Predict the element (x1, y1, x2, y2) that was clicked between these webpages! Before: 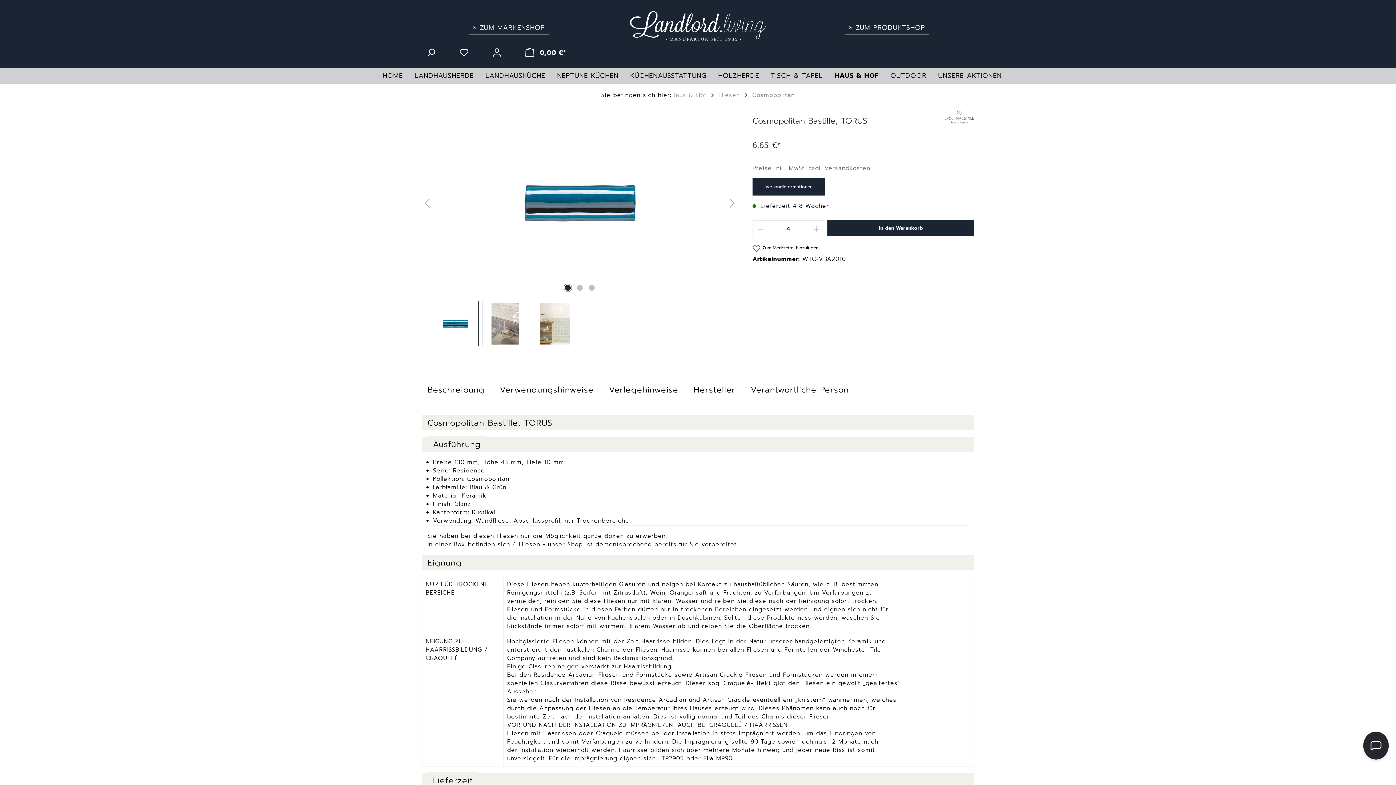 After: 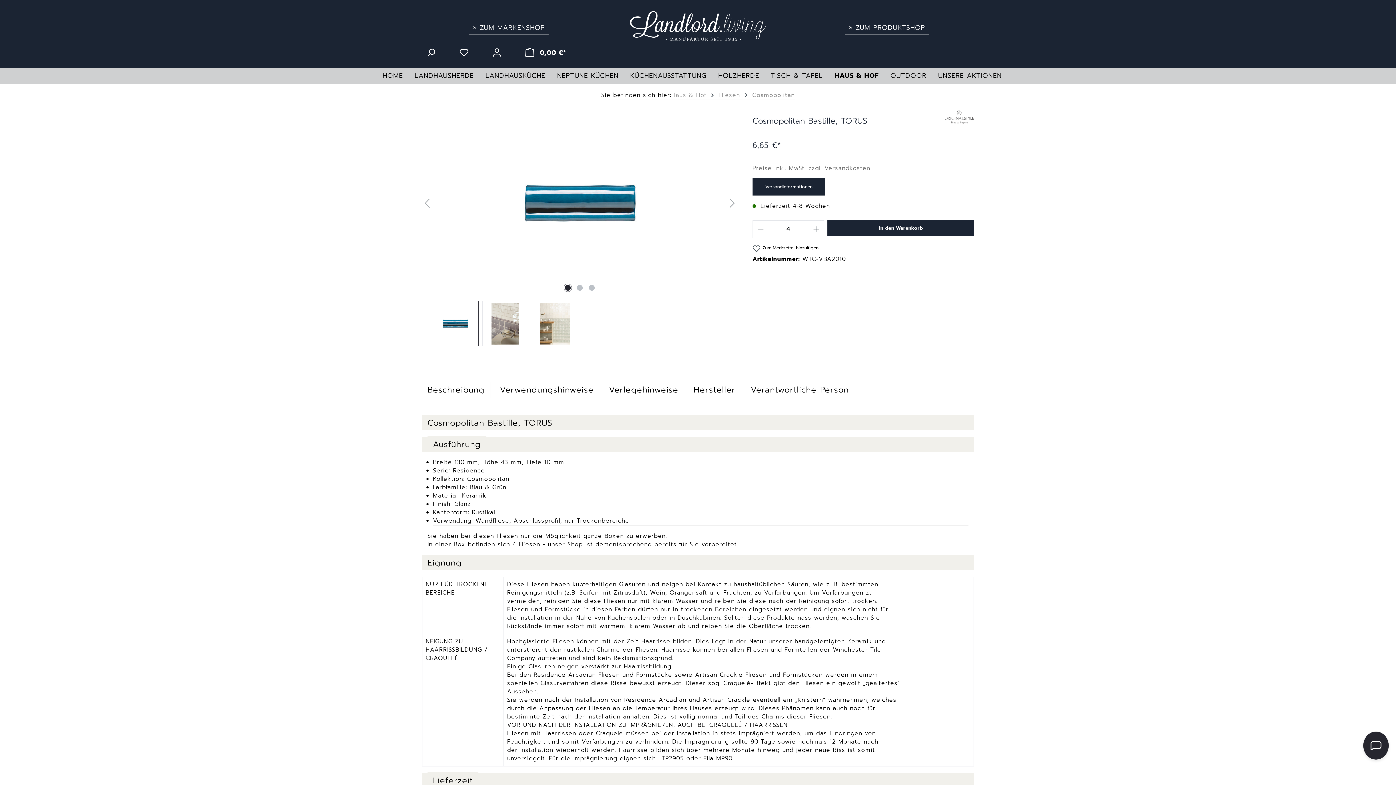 Action: bbox: (752, 164, 974, 172) label: Preise inkl. MwSt. zzgl. Versandkosten